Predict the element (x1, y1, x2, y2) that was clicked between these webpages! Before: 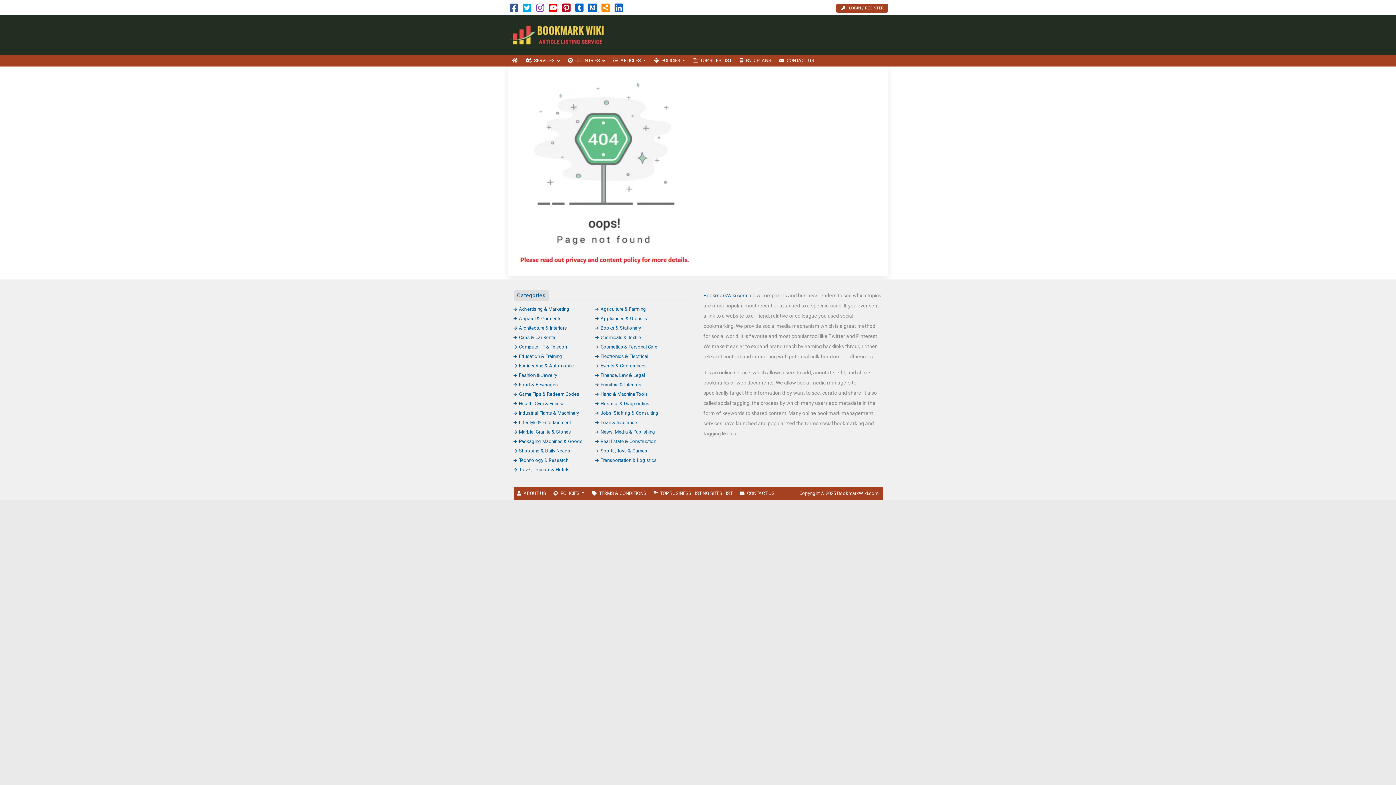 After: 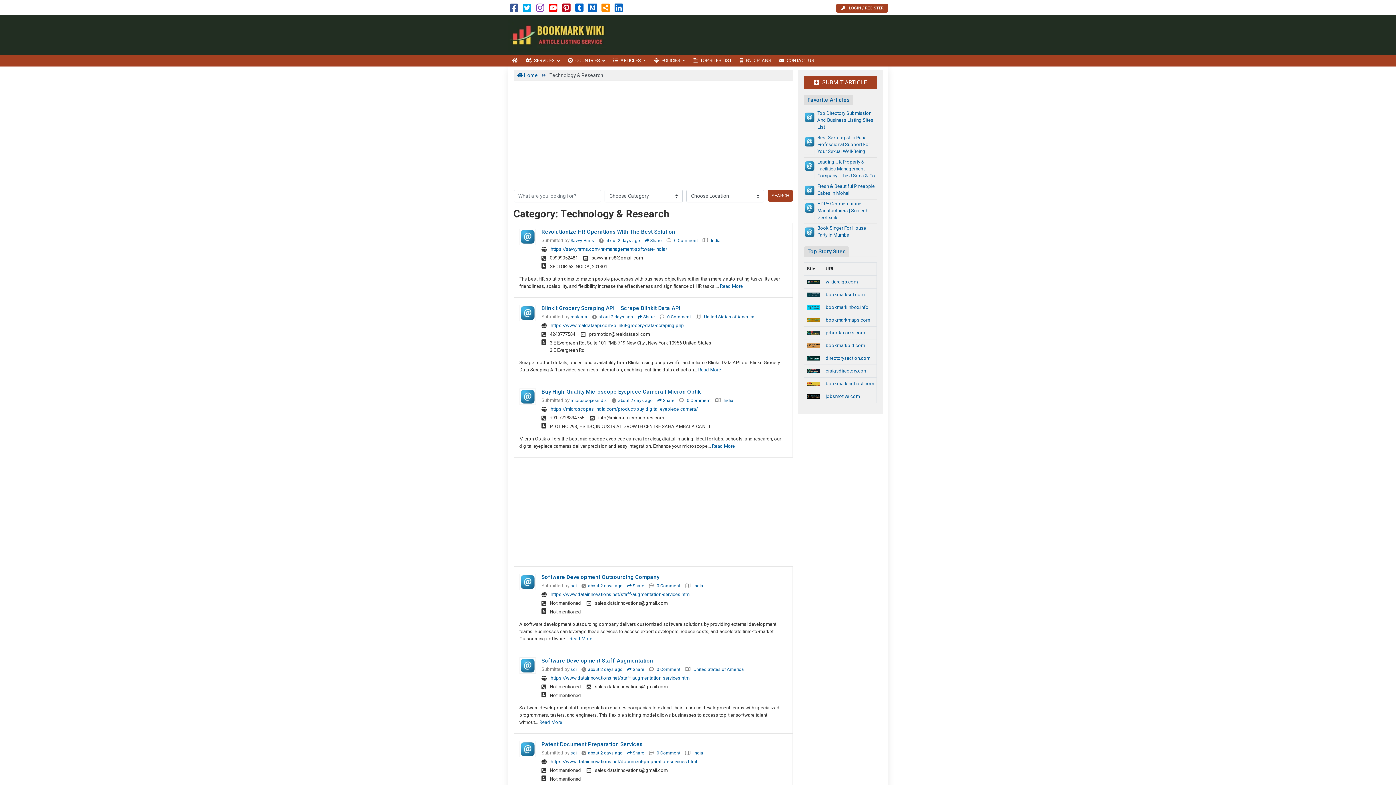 Action: bbox: (513, 457, 568, 463) label: Technology & Research